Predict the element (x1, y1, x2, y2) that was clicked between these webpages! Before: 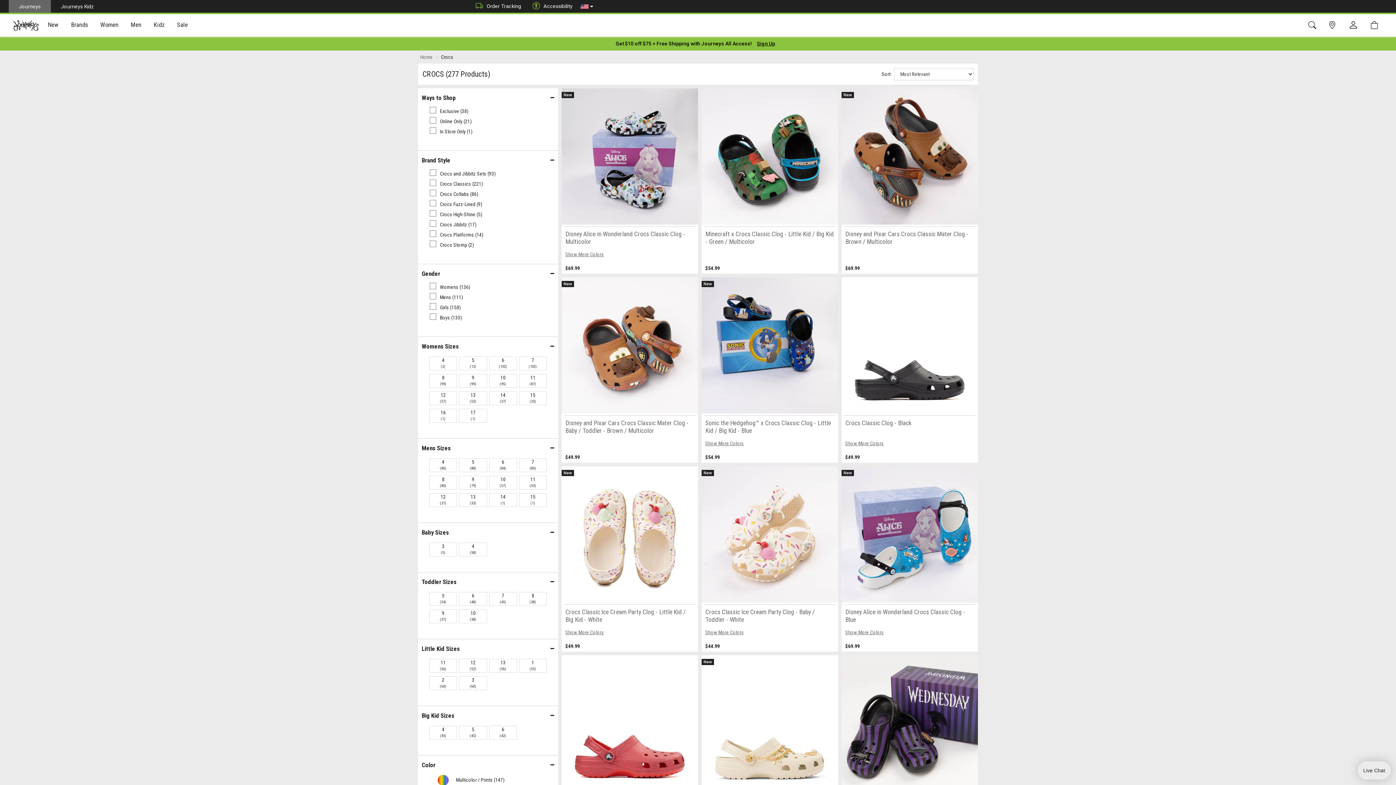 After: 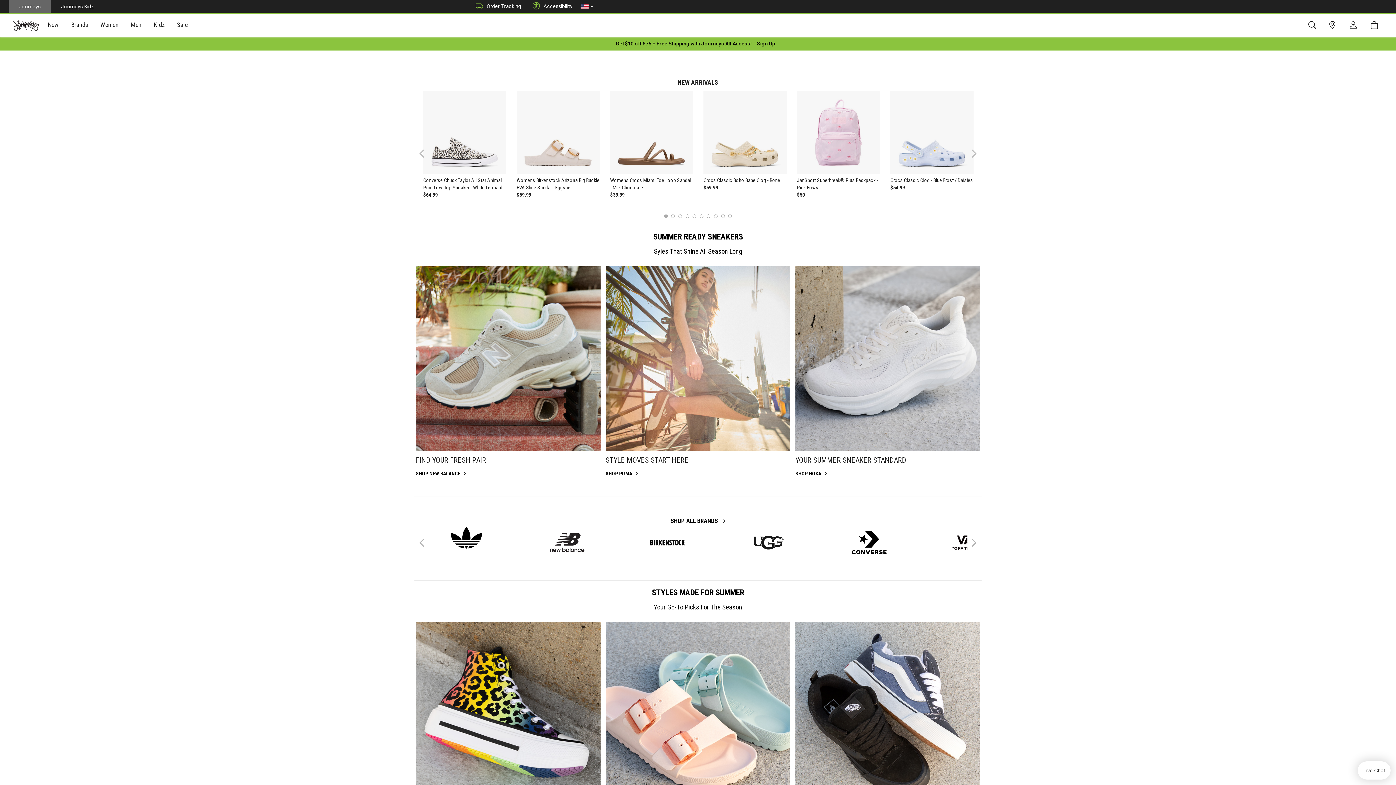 Action: label: Home bbox: (420, 54, 432, 60)